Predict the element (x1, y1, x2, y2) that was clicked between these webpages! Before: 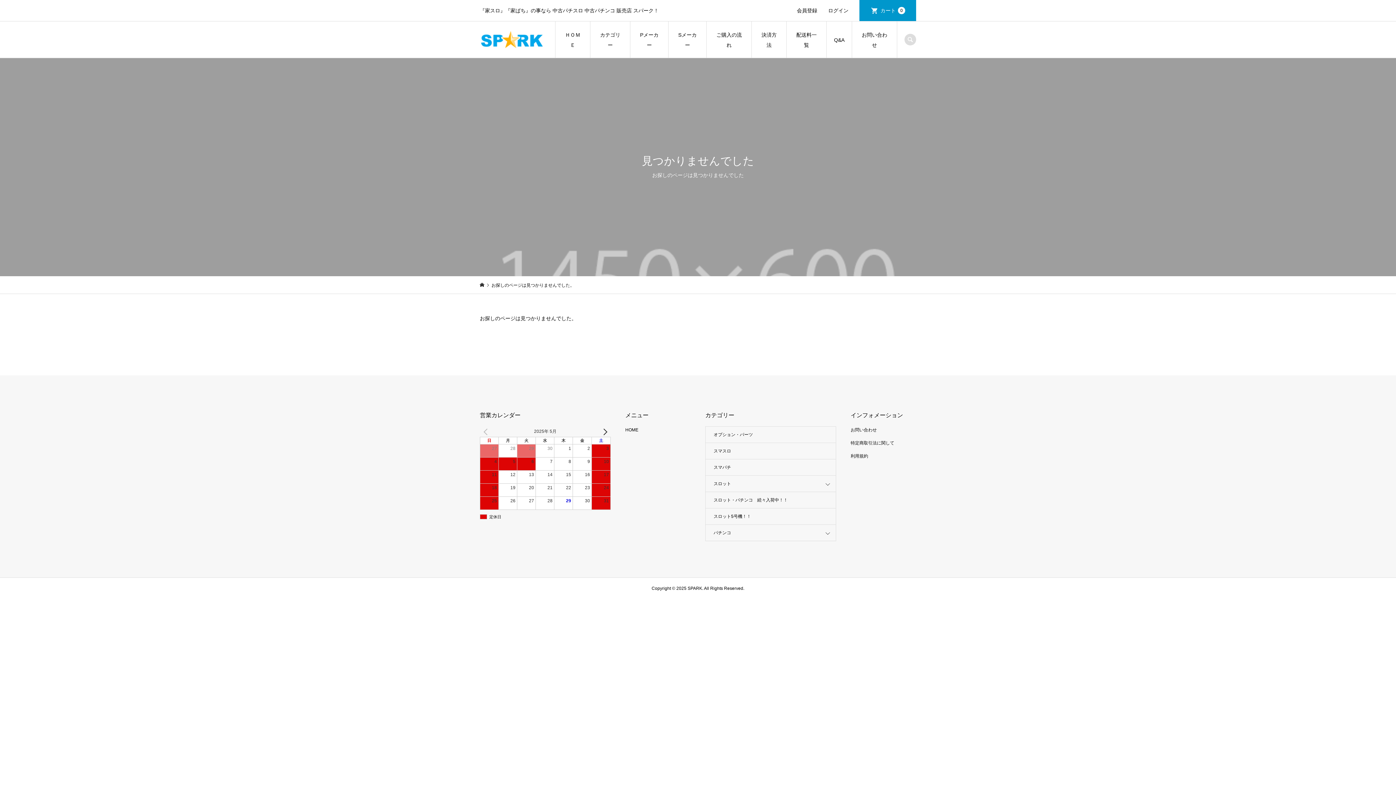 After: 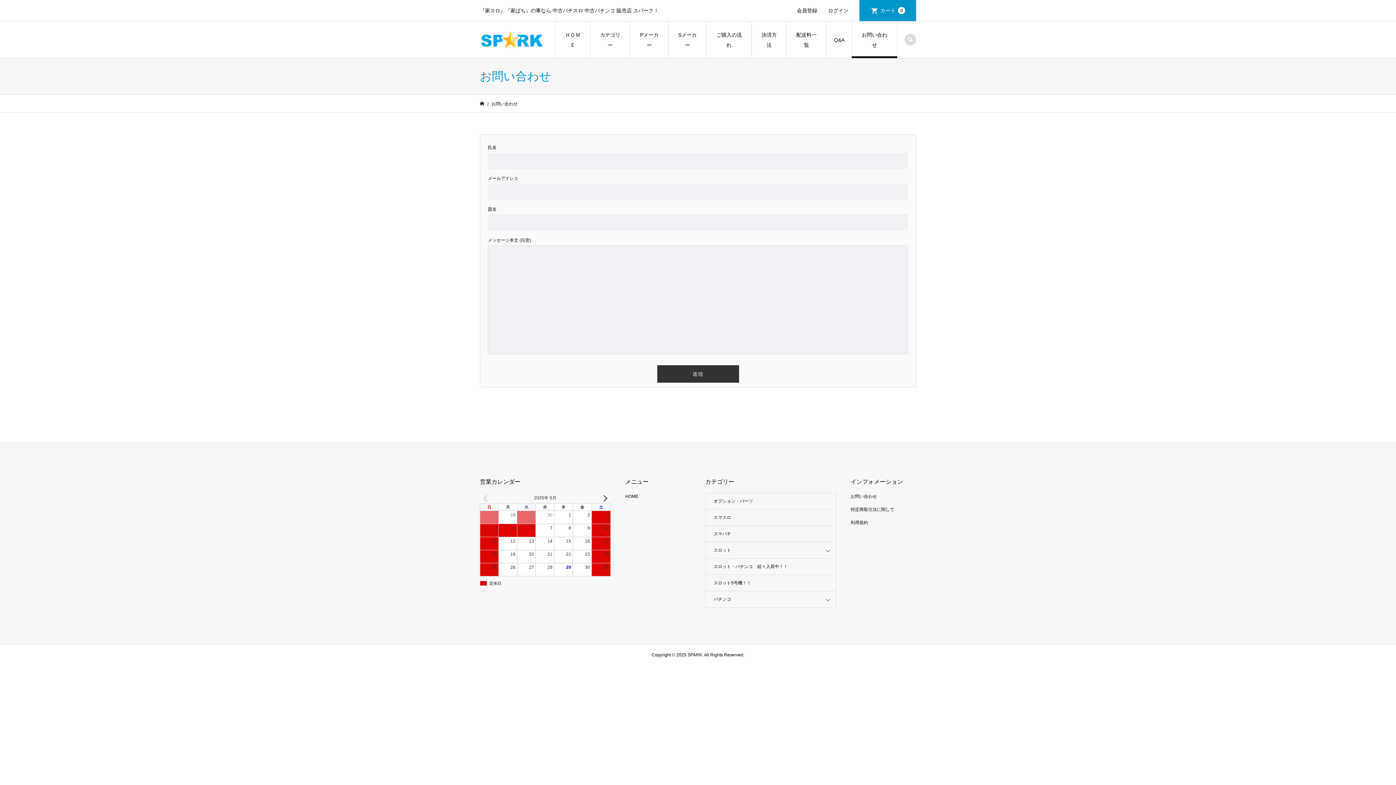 Action: label: お問い合わせ bbox: (852, 21, 897, 58)